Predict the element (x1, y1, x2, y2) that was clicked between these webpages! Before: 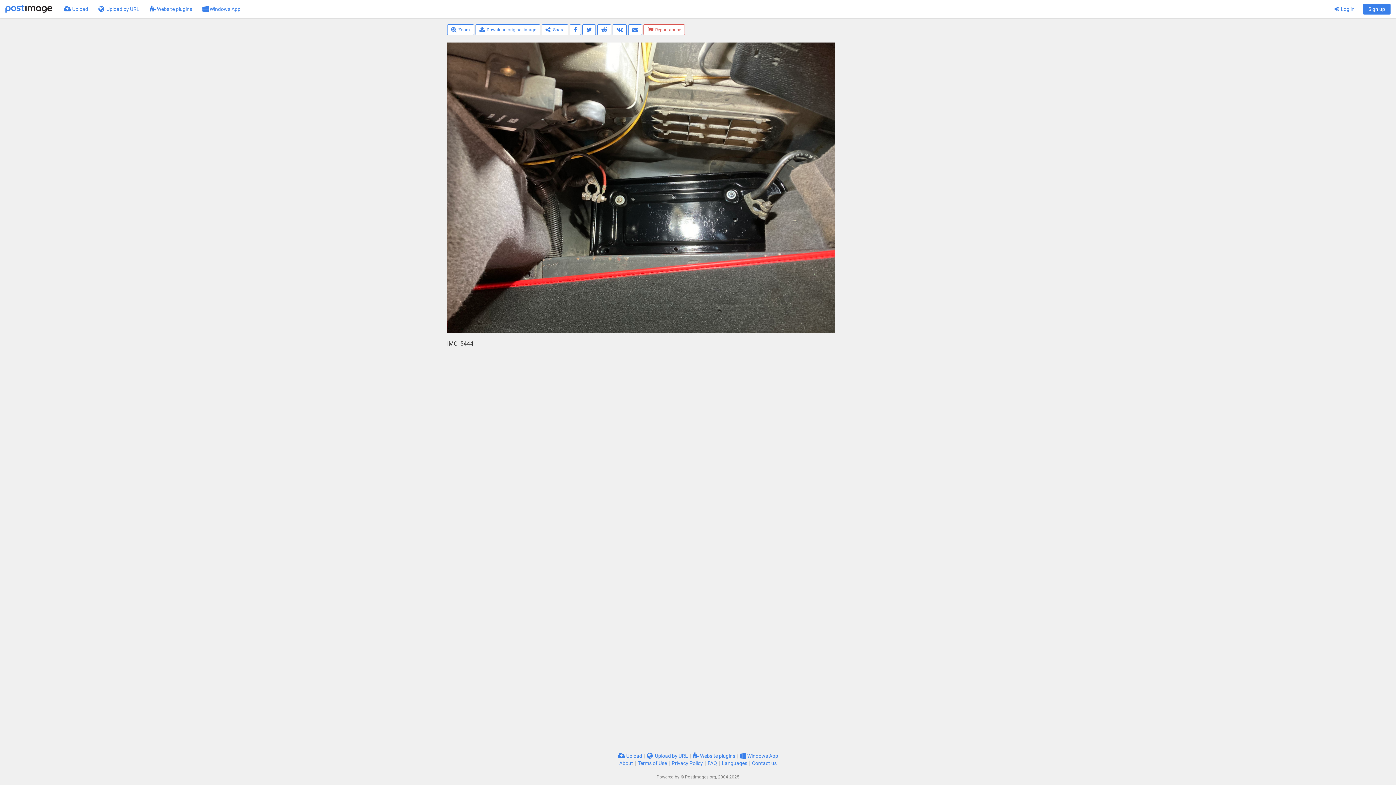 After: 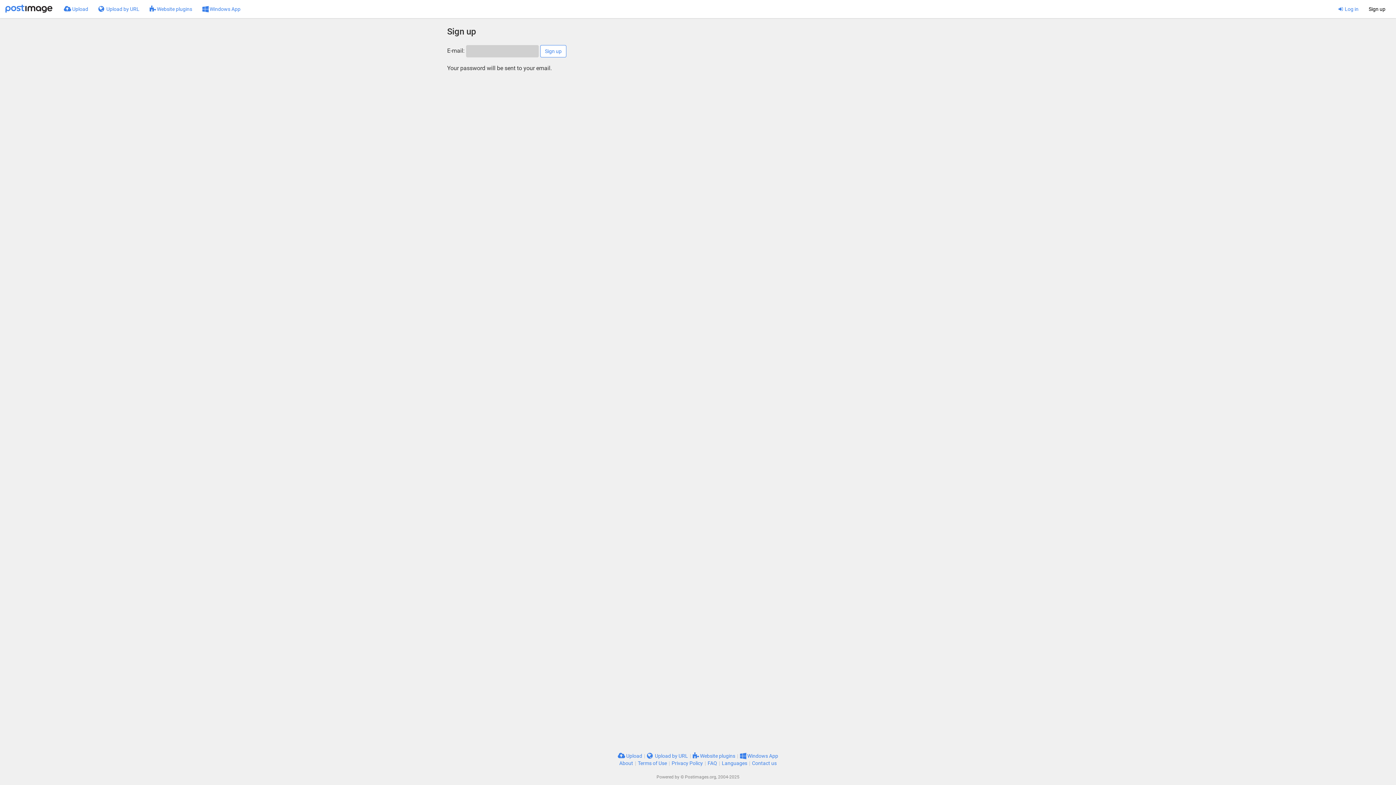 Action: label: Sign up bbox: (1363, 3, 1390, 14)